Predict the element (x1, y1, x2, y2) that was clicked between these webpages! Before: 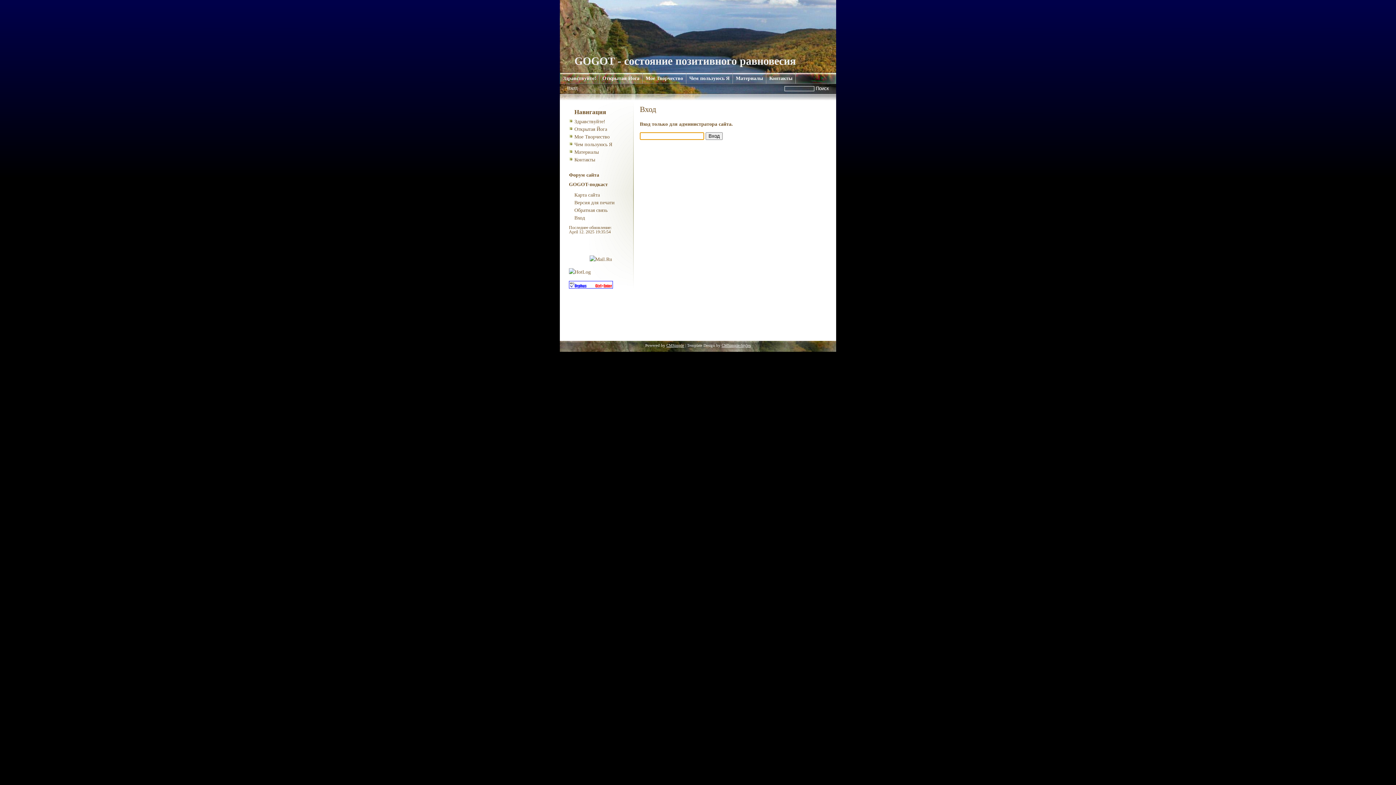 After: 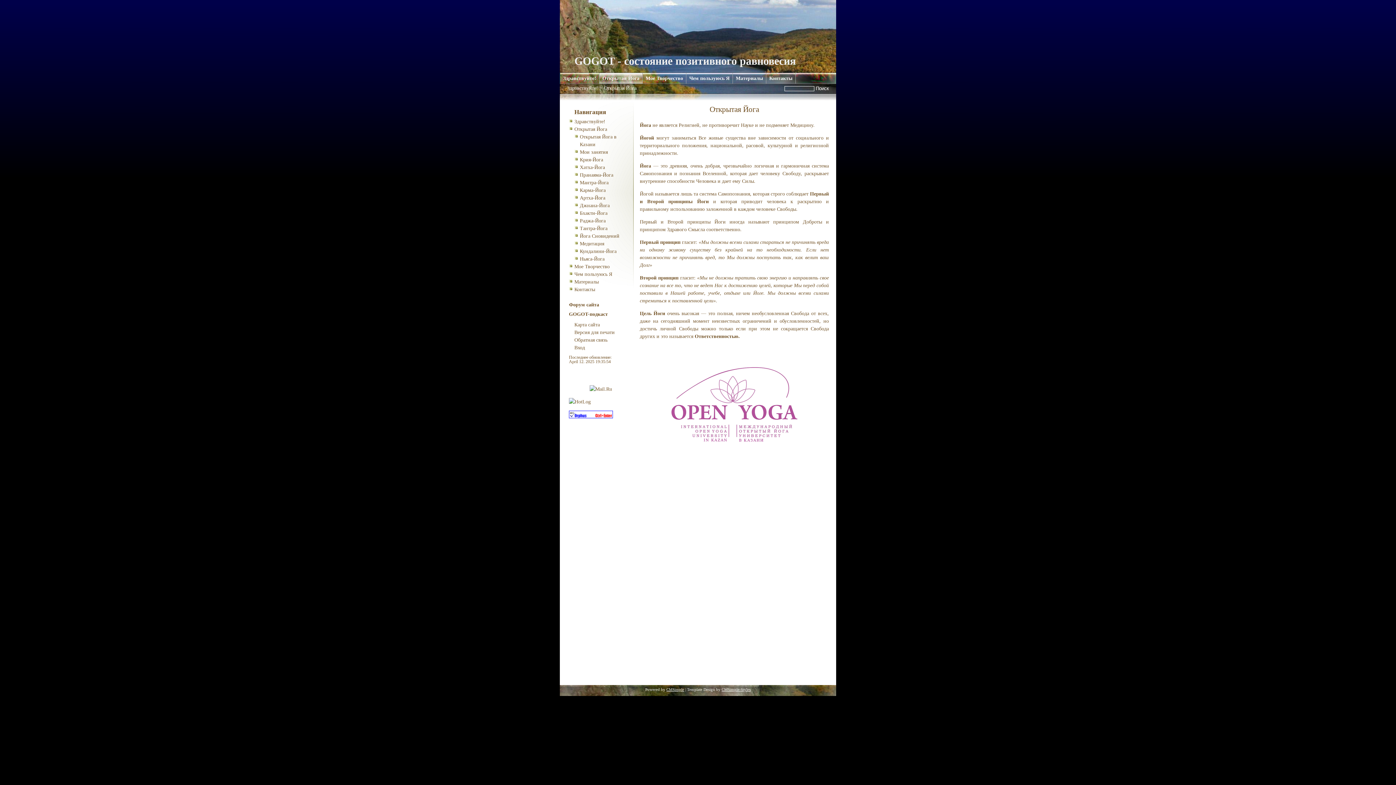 Action: bbox: (599, 73, 642, 83) label: Открытая Йога